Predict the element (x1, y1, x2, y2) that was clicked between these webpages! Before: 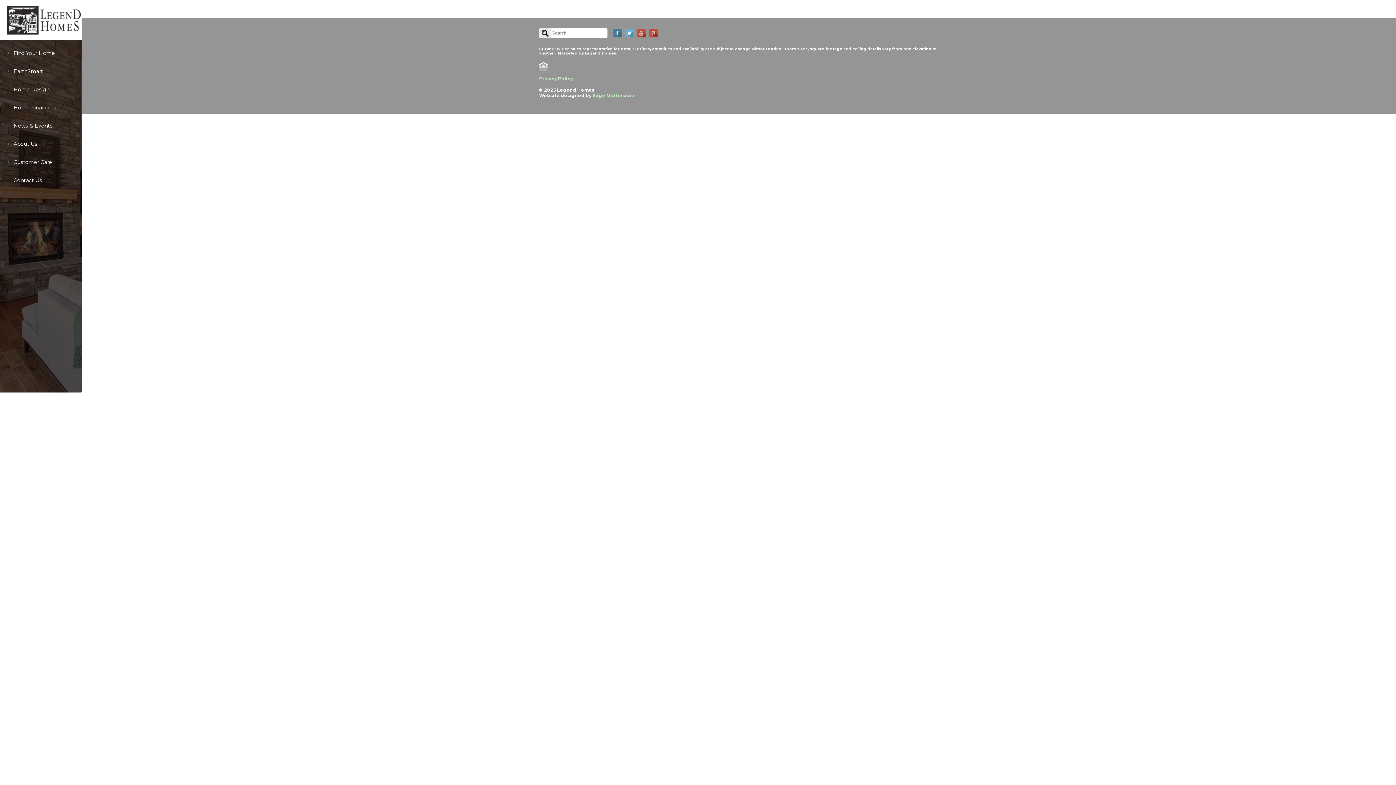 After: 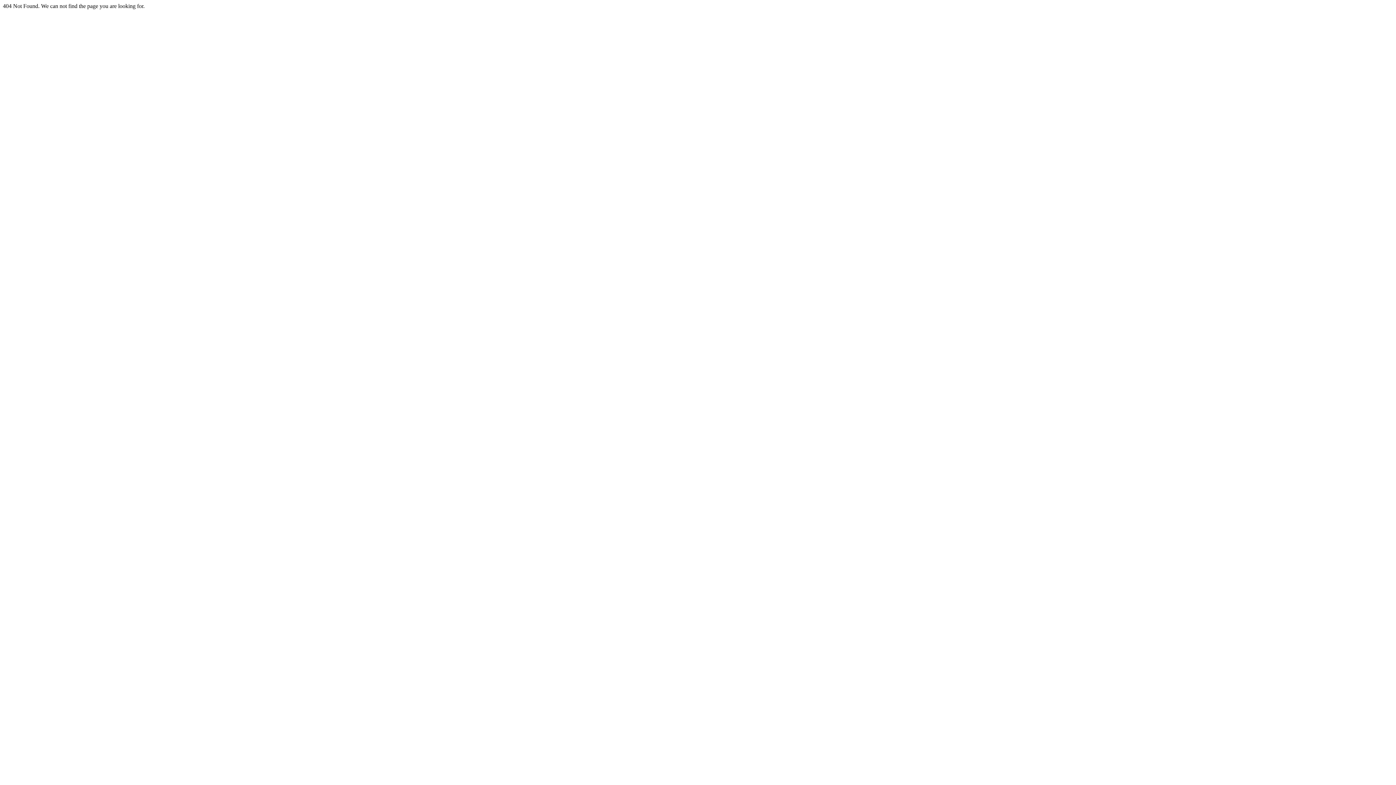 Action: bbox: (13, 104, 56, 110) label: Home Financing